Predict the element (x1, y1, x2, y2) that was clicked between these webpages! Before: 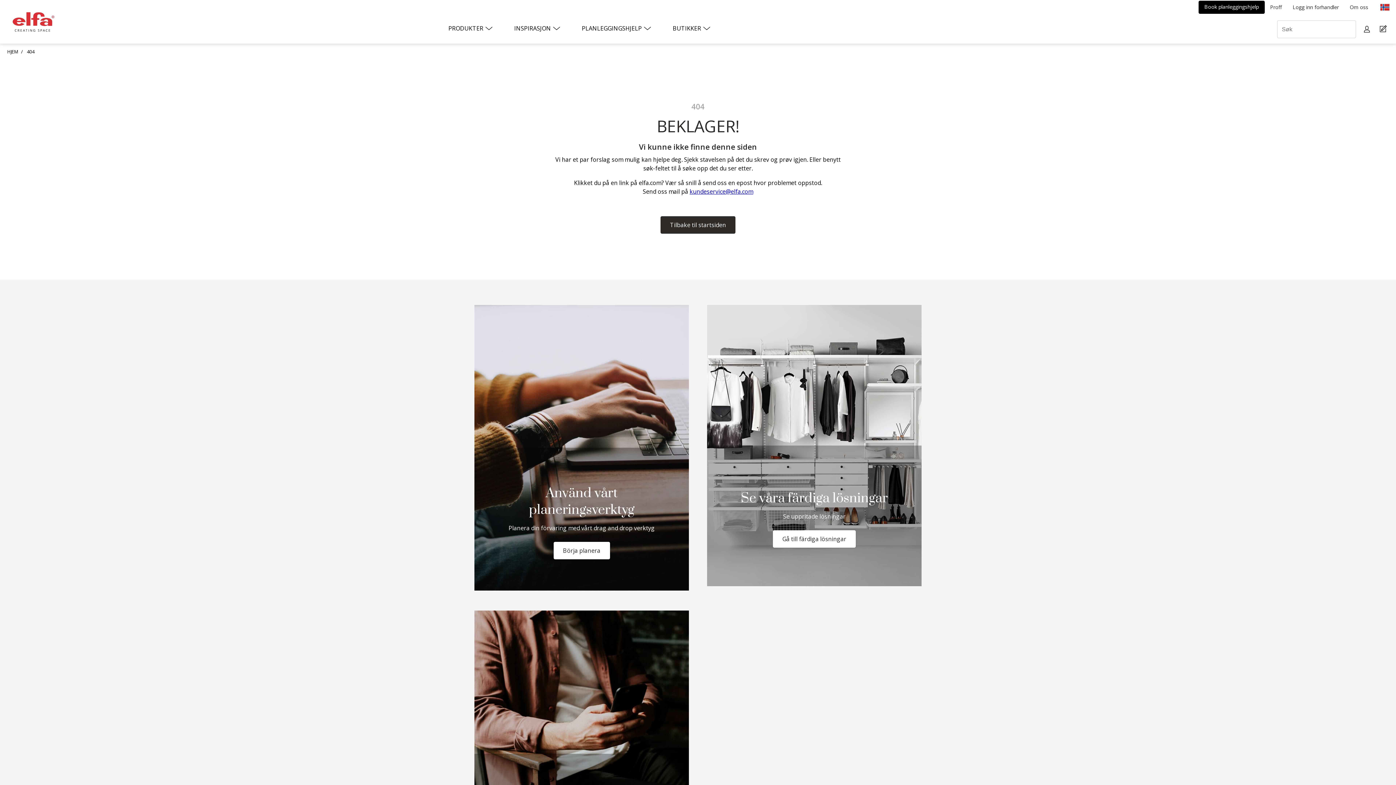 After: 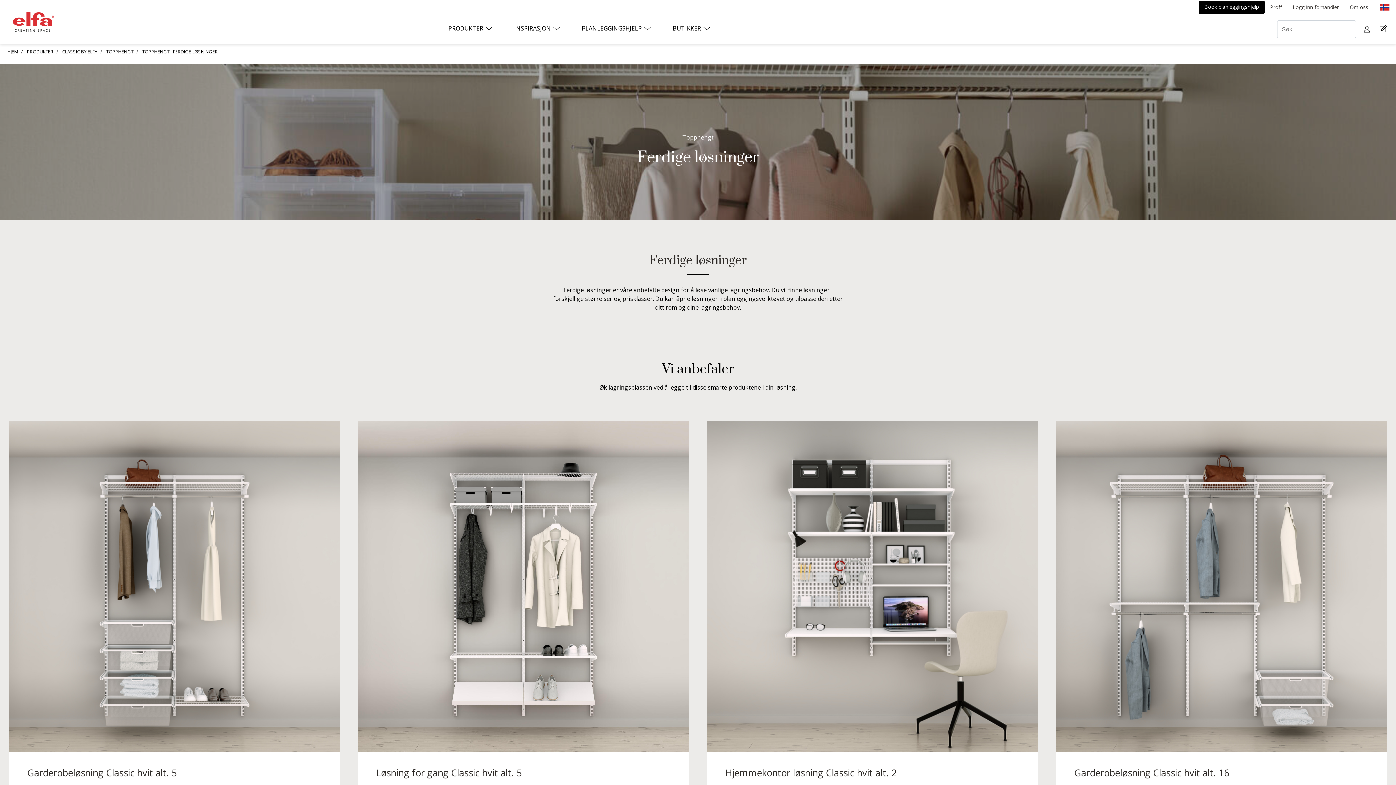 Action: label: Gå till färdiga lösningar bbox: (773, 530, 856, 547)